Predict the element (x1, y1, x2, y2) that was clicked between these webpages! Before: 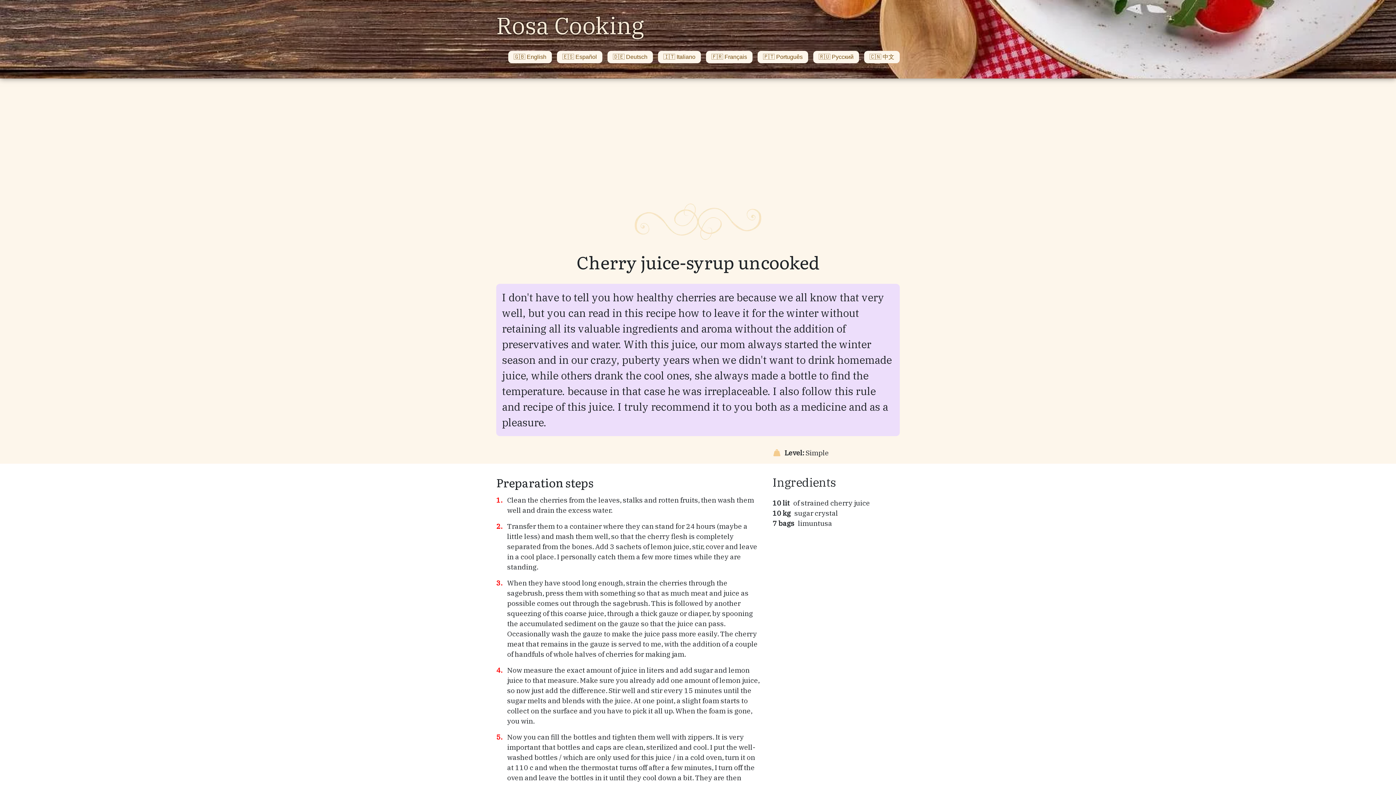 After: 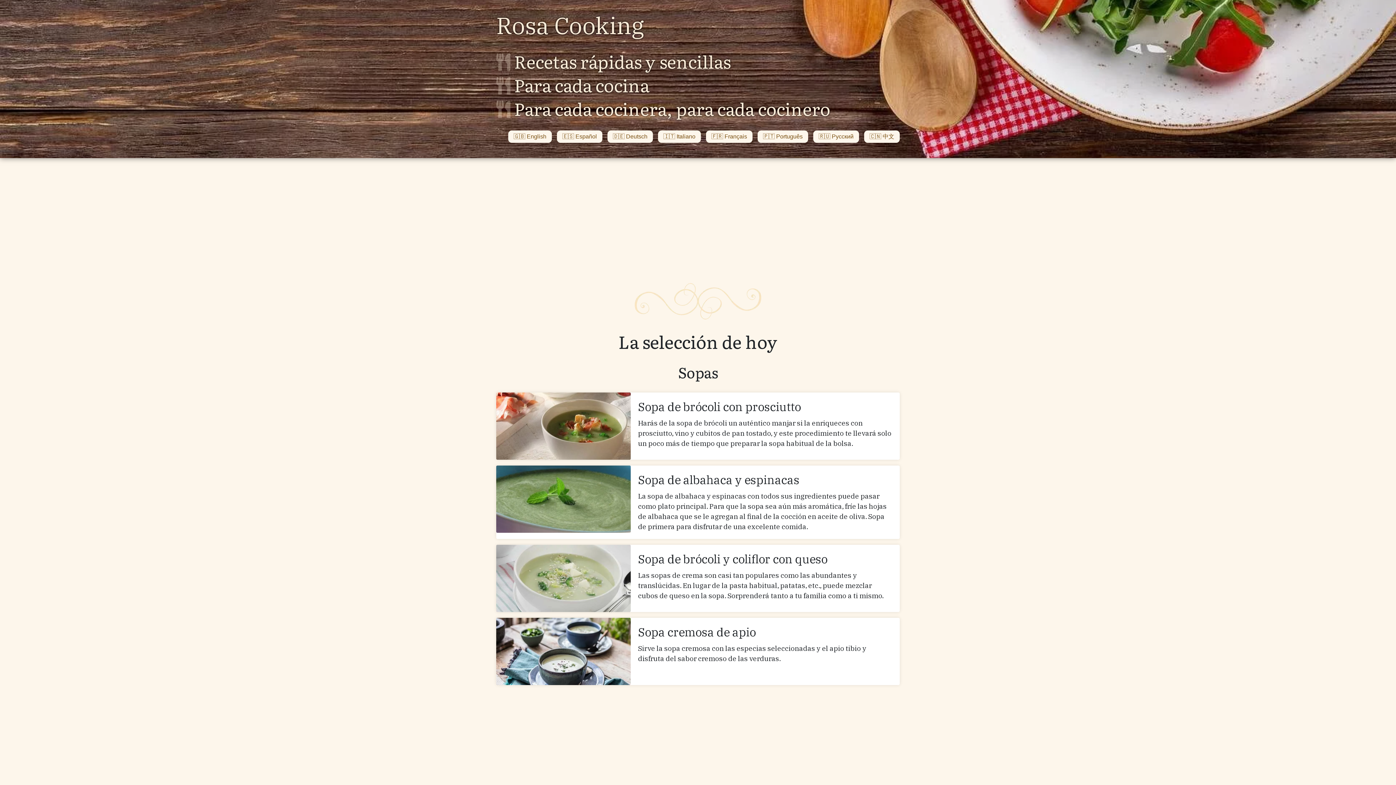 Action: bbox: (557, 50, 602, 63) label: 🇪🇸 Español